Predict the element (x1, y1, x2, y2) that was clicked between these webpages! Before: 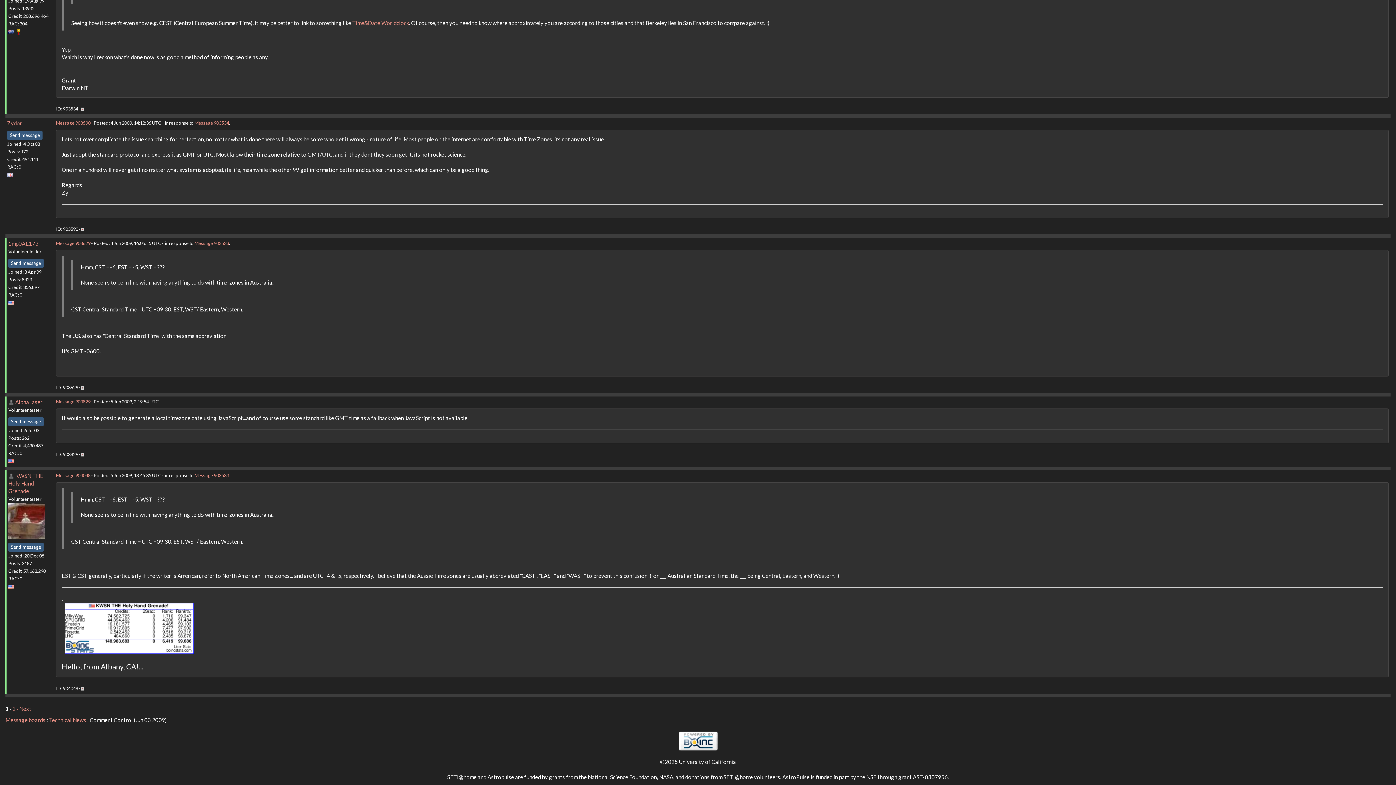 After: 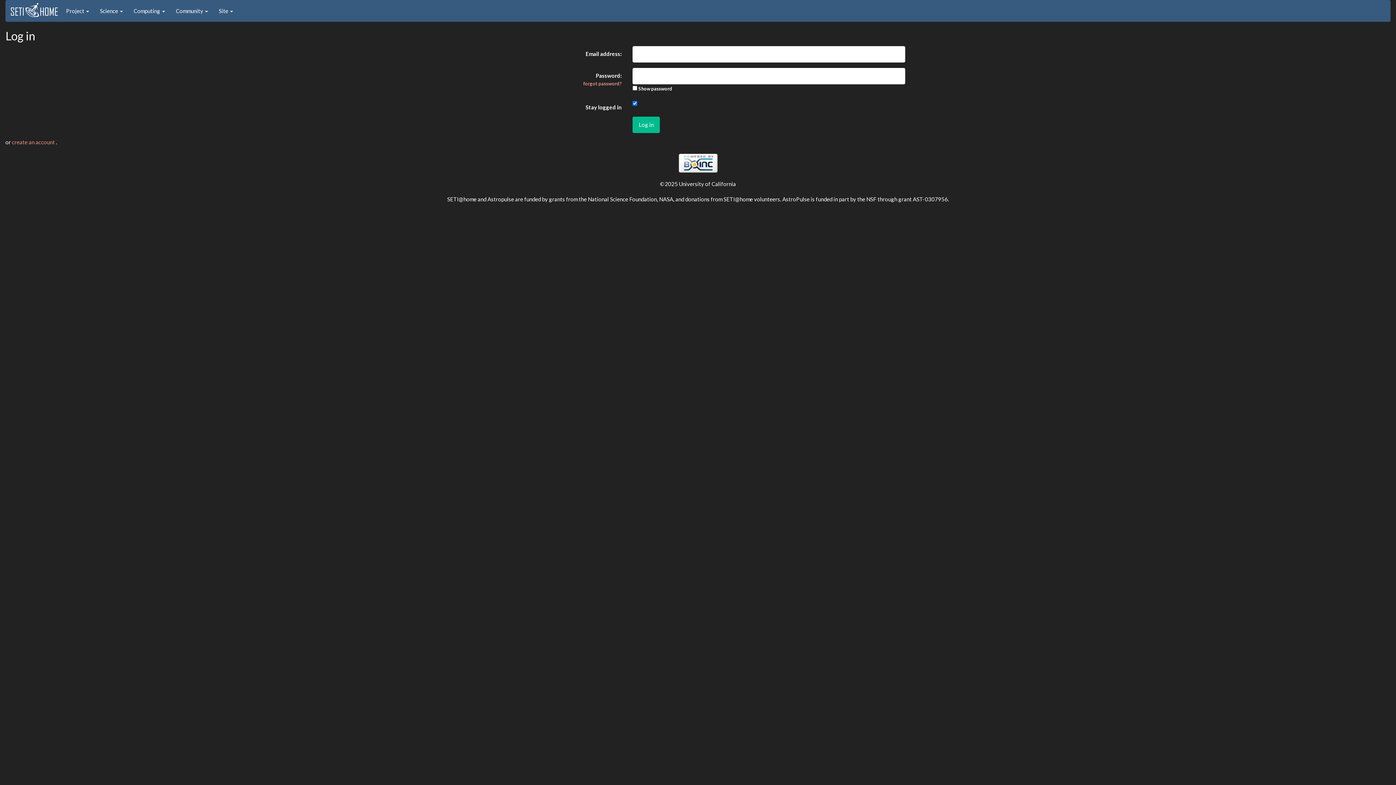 Action: bbox: (81, 451, 84, 457)